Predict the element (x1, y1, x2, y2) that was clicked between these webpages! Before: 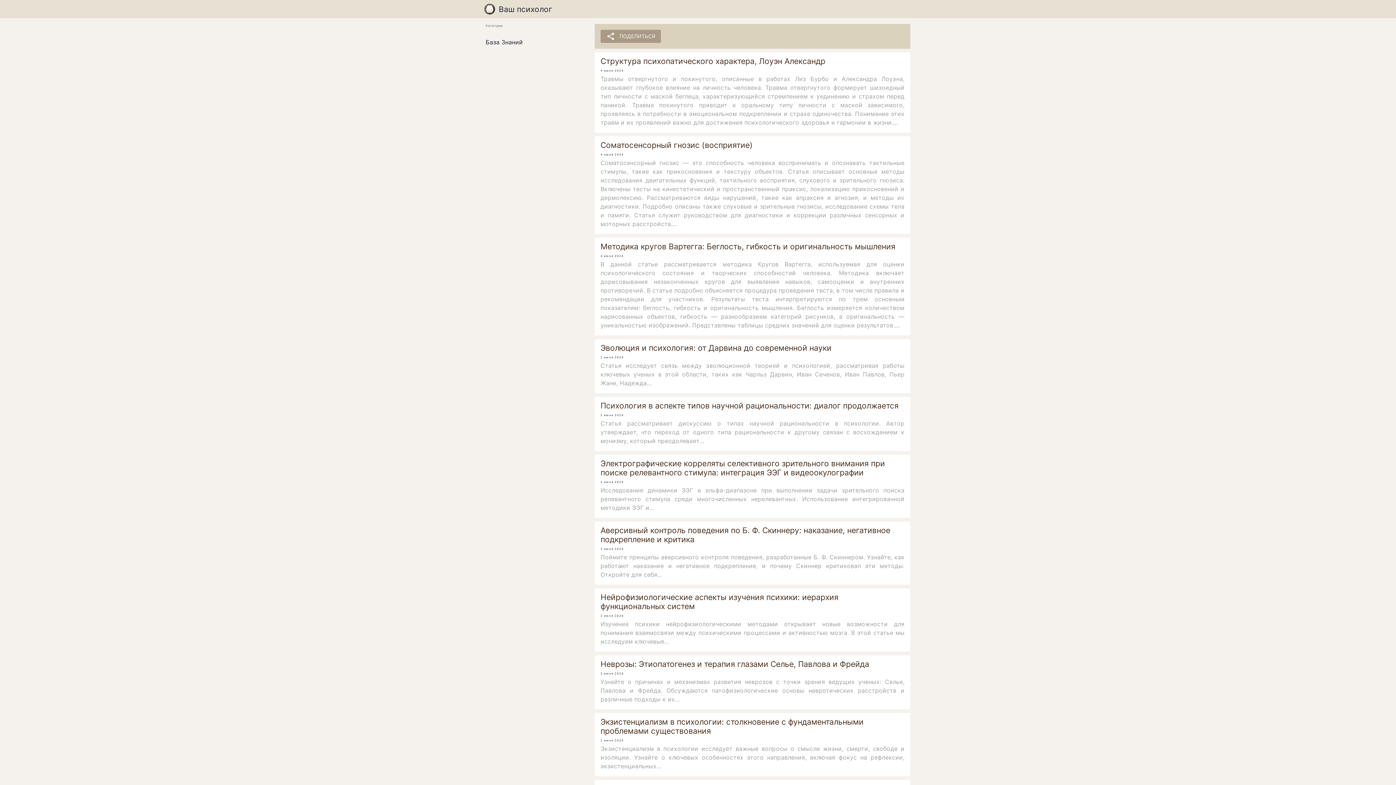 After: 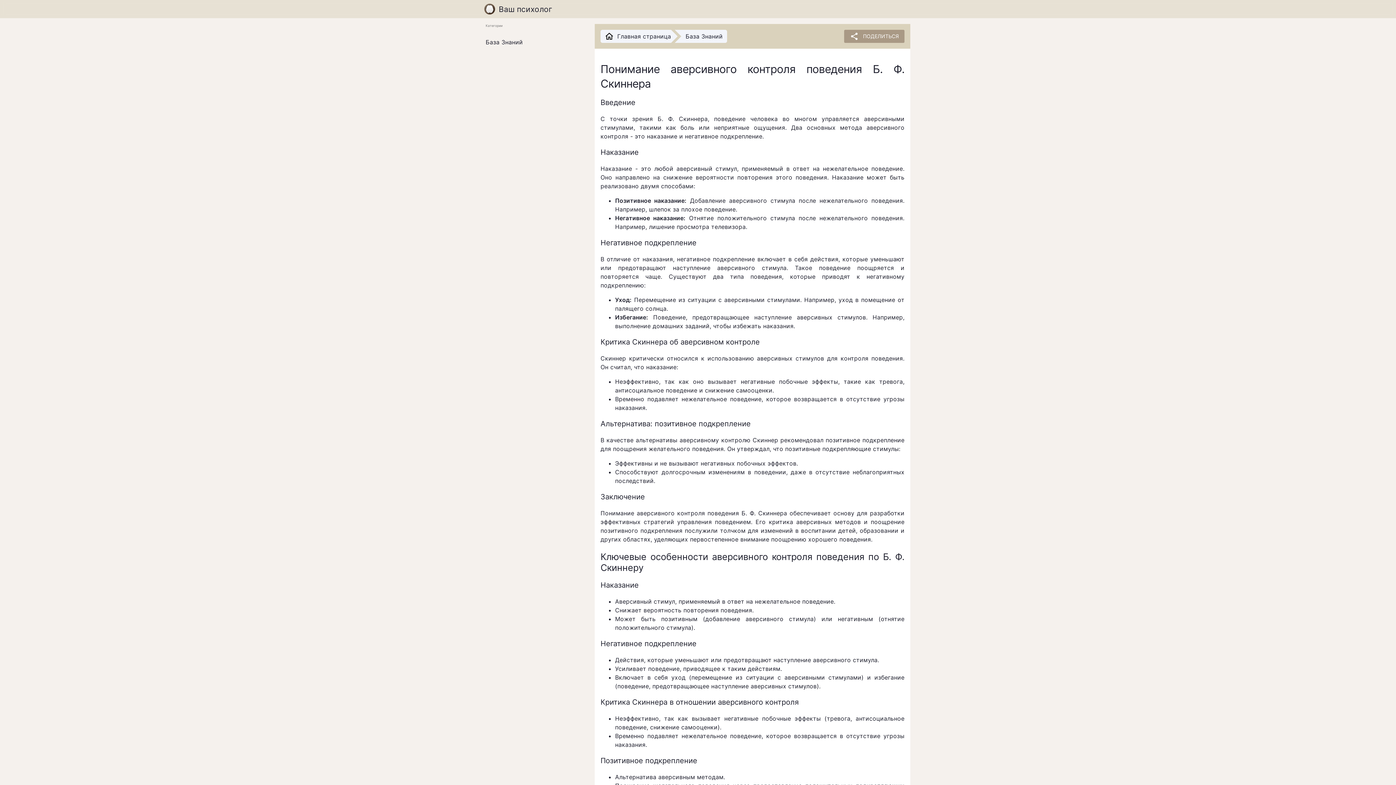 Action: bbox: (600, 526, 904, 544) label: Аверсивный контроль поведения по Б. Ф. Скиннеру: наказание, негативное подкрепление и критика